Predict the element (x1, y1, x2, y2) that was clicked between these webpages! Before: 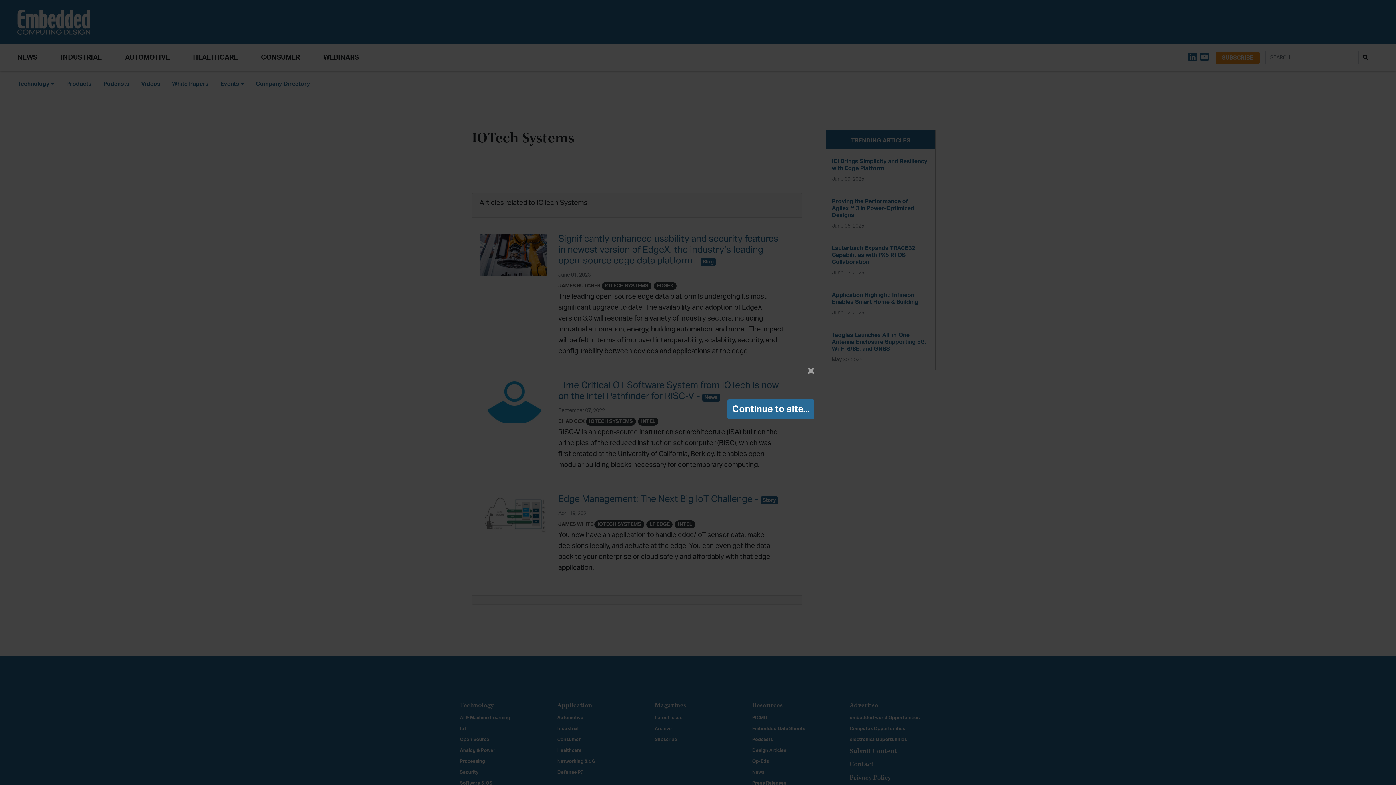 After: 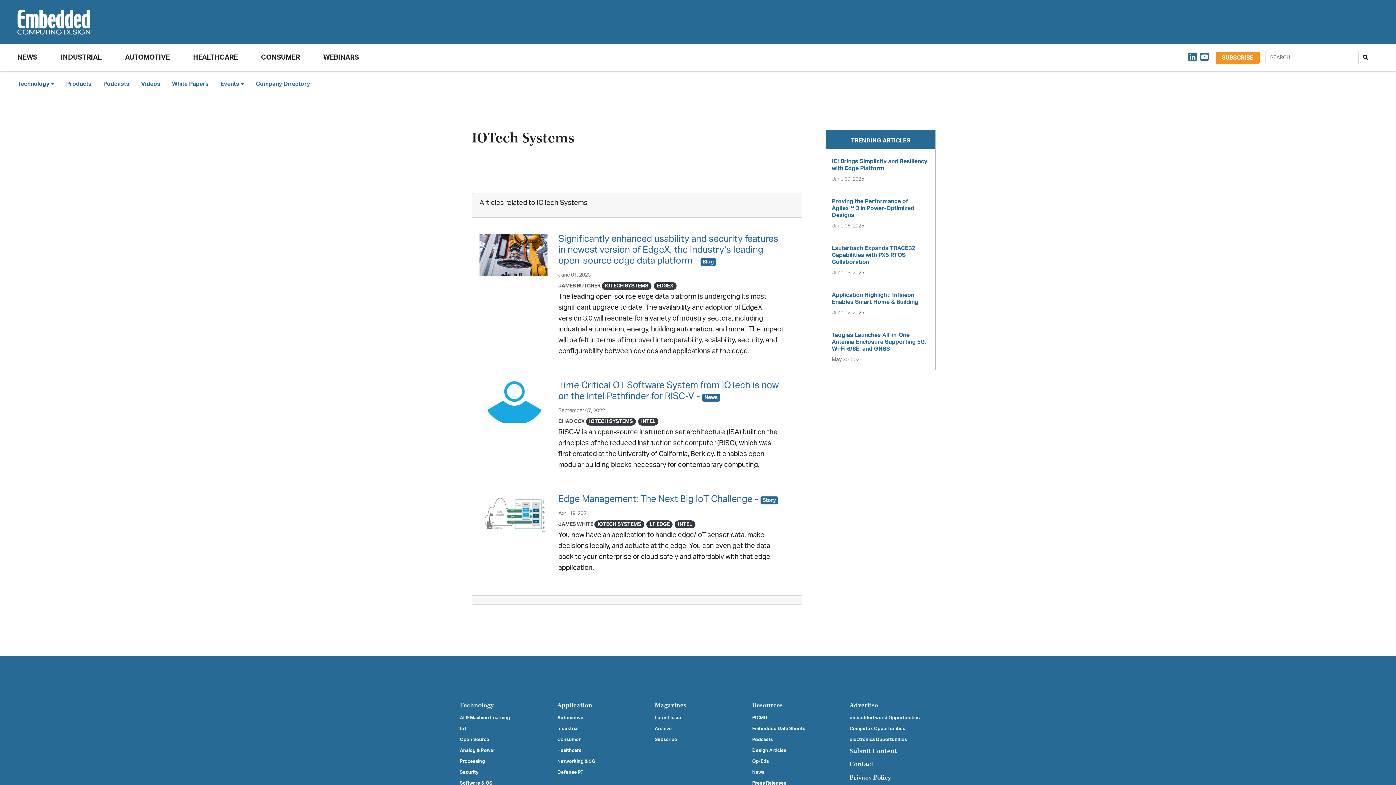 Action: label: Continue to site... bbox: (727, 399, 814, 419)